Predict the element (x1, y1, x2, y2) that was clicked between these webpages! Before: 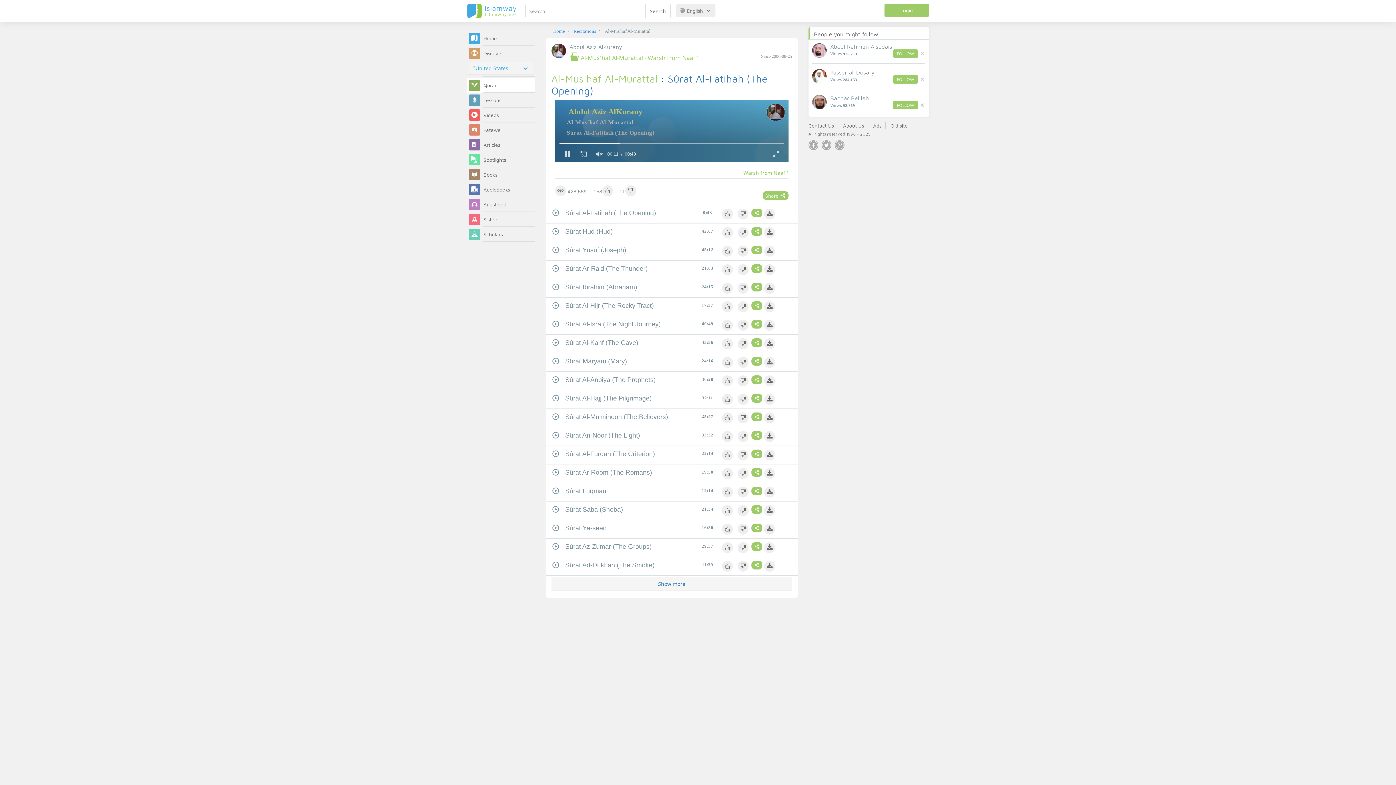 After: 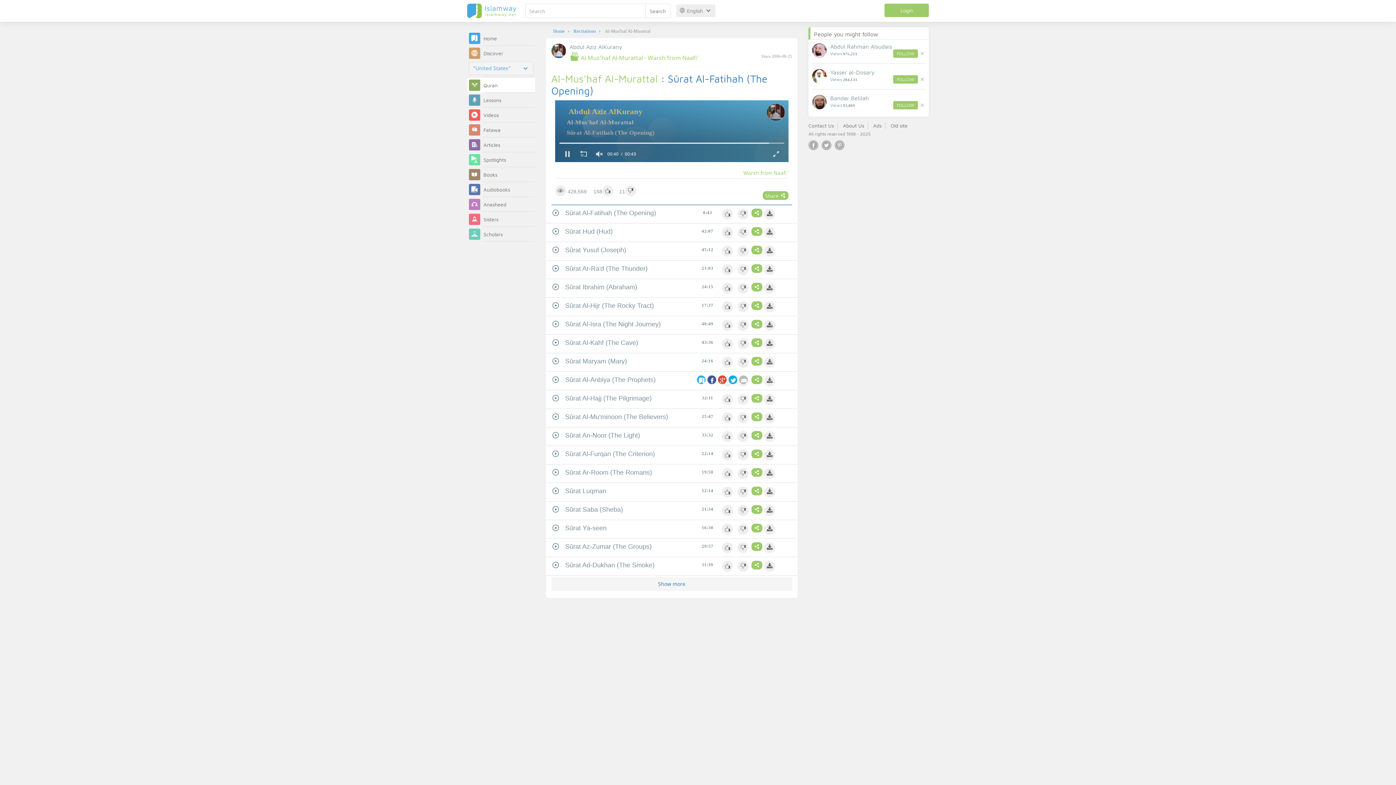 Action: bbox: (751, 381, 762, 389)